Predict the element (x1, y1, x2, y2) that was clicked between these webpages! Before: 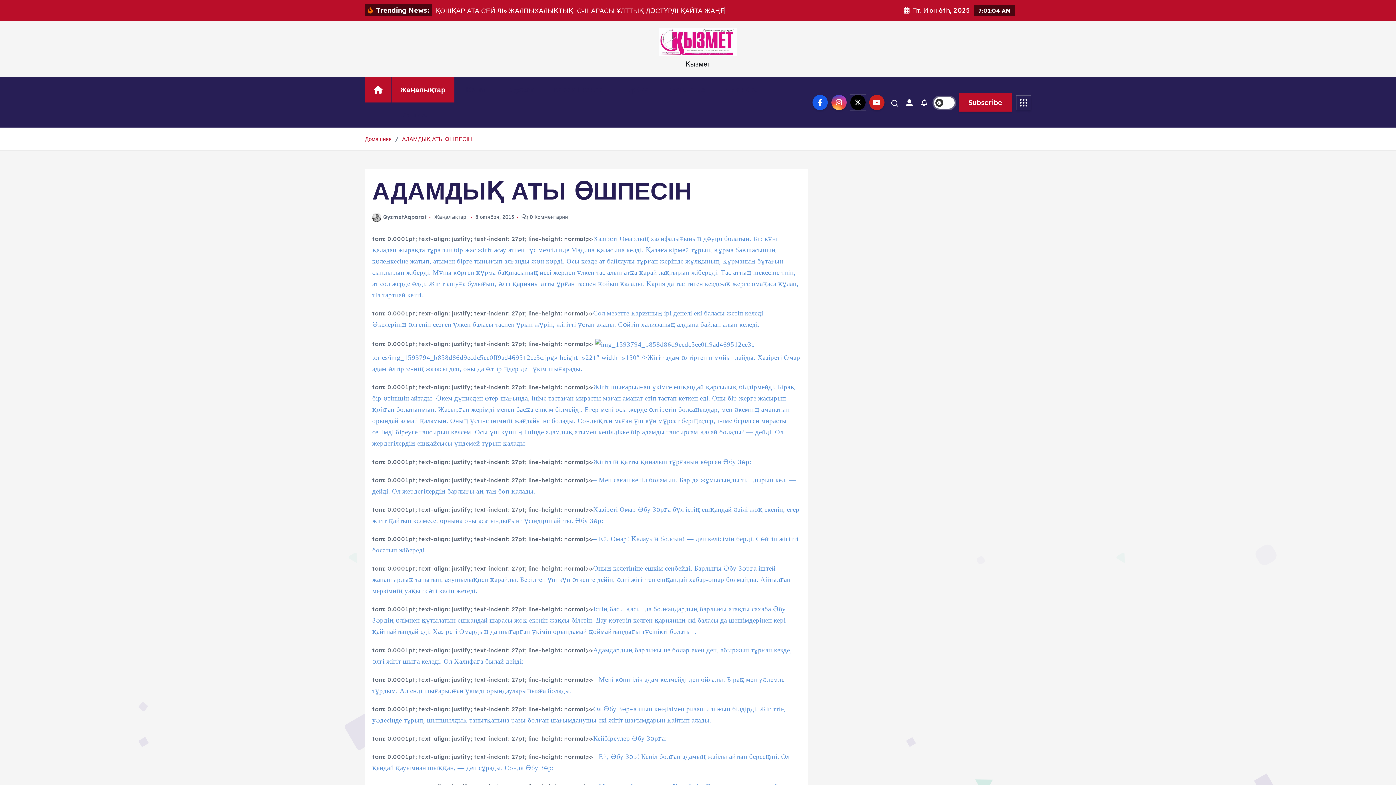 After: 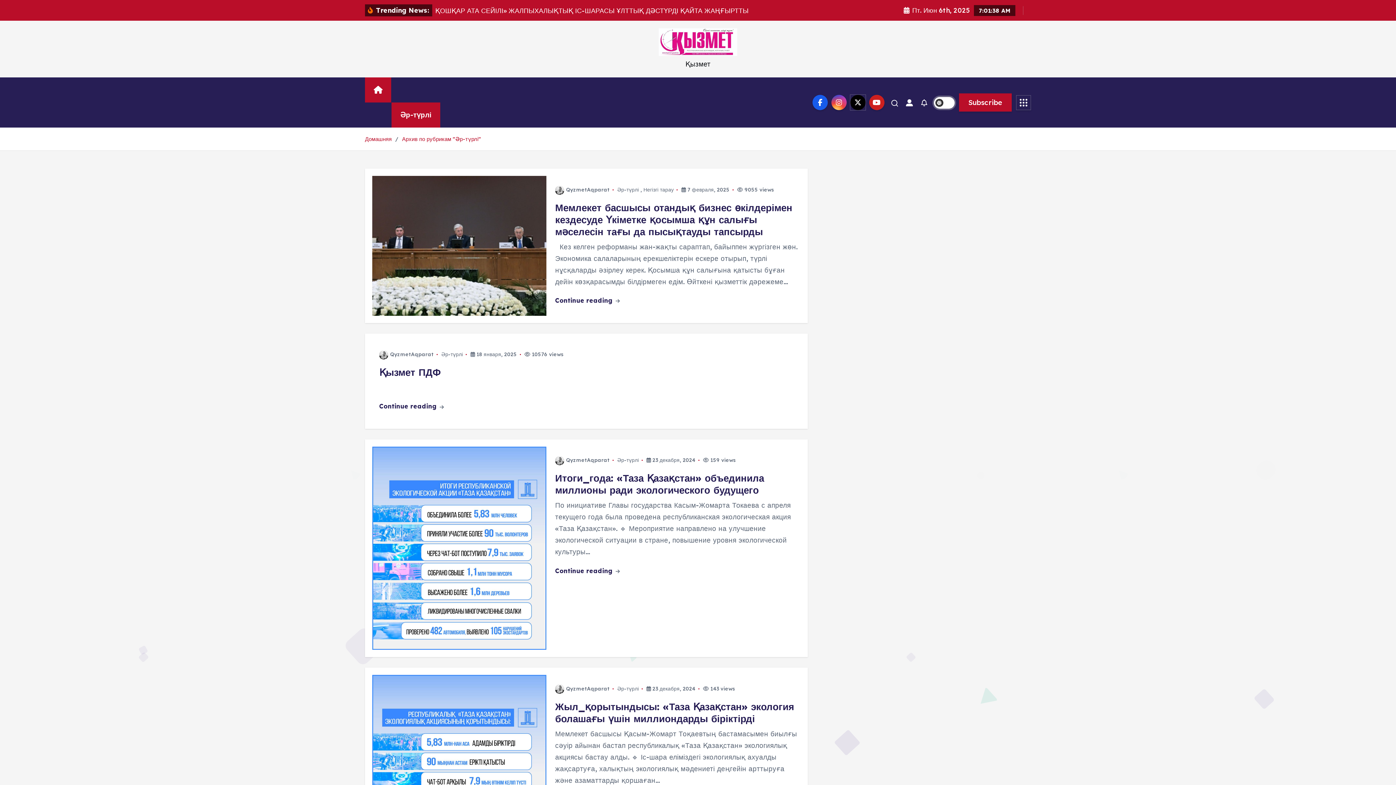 Action: label: Әр-түрлі bbox: (391, 113, 440, 138)